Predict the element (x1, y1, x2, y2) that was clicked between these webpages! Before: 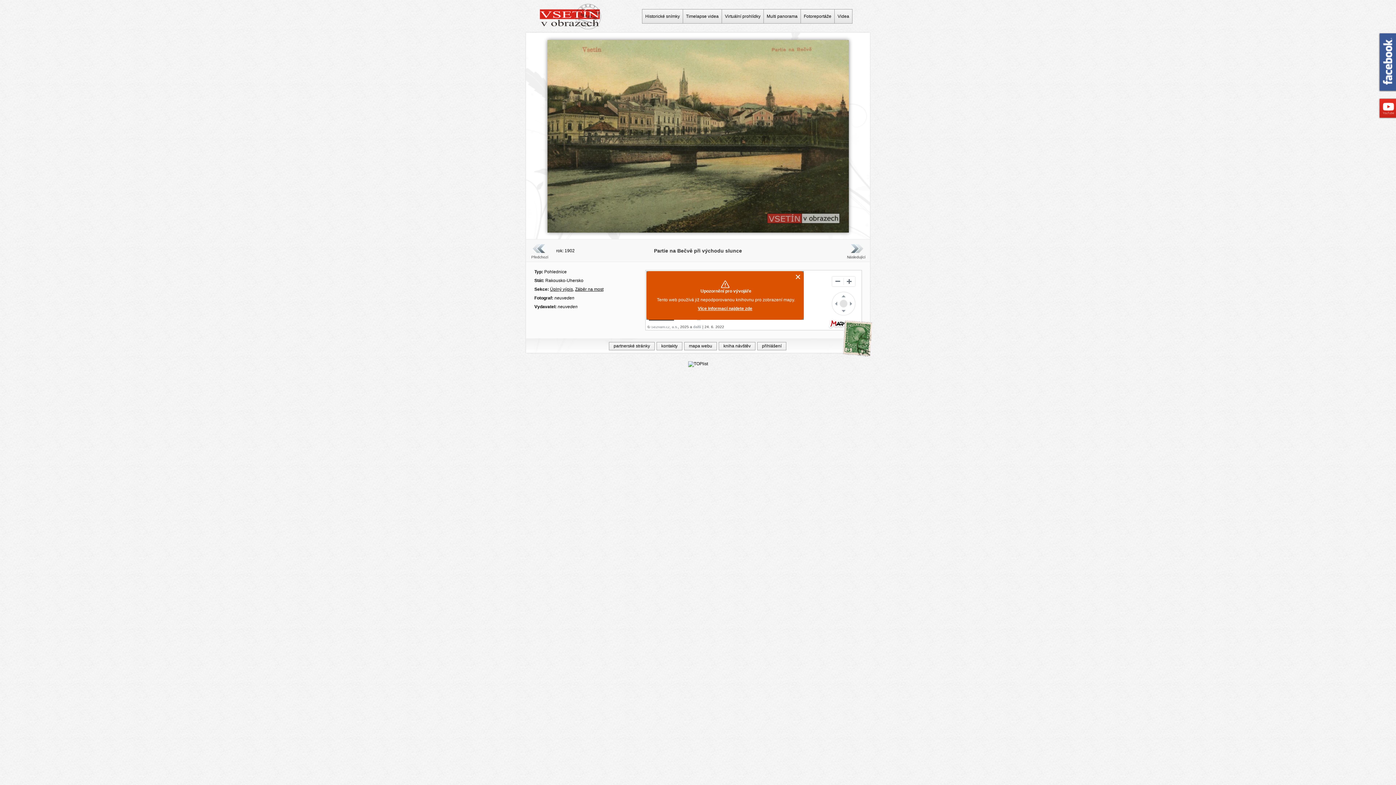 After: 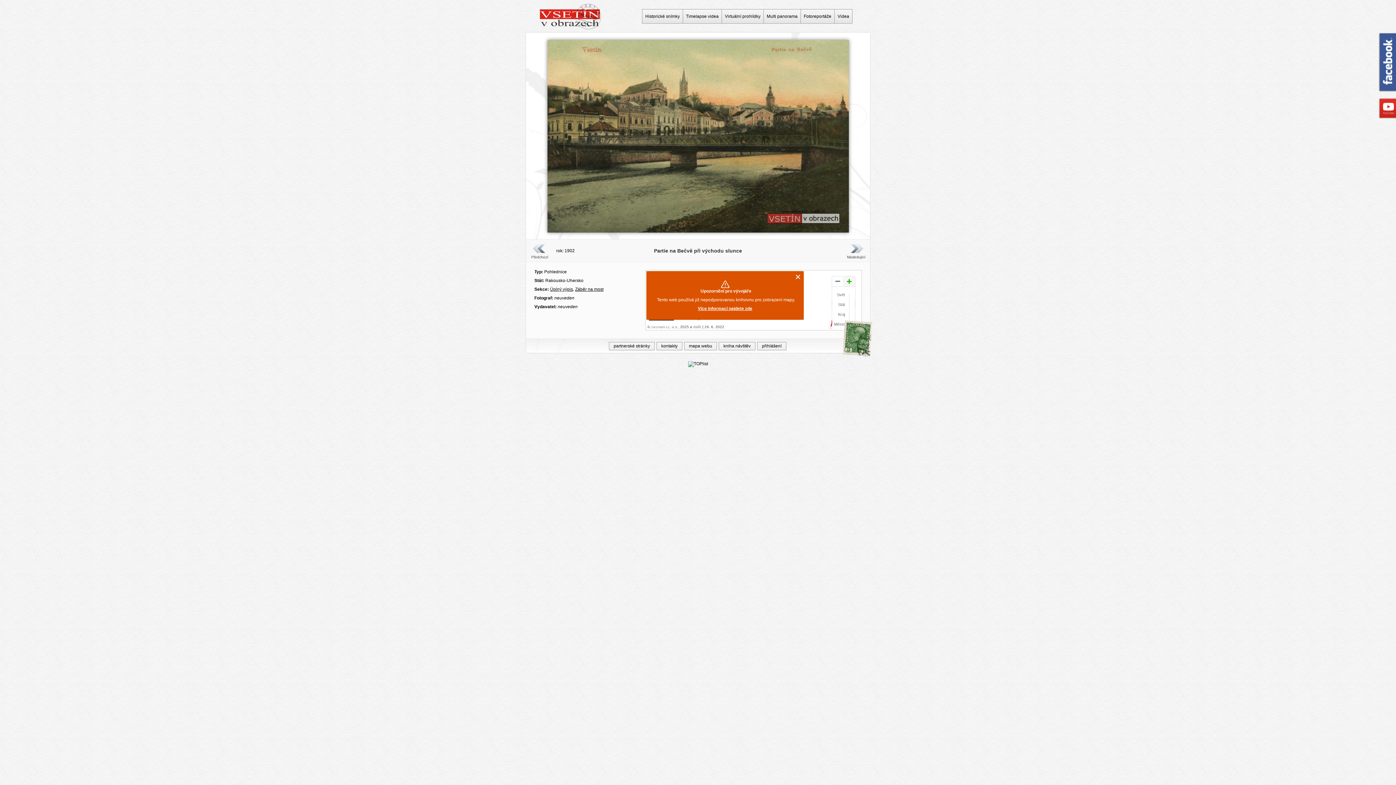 Action: bbox: (843, 276, 855, 286) label: Přiblížit